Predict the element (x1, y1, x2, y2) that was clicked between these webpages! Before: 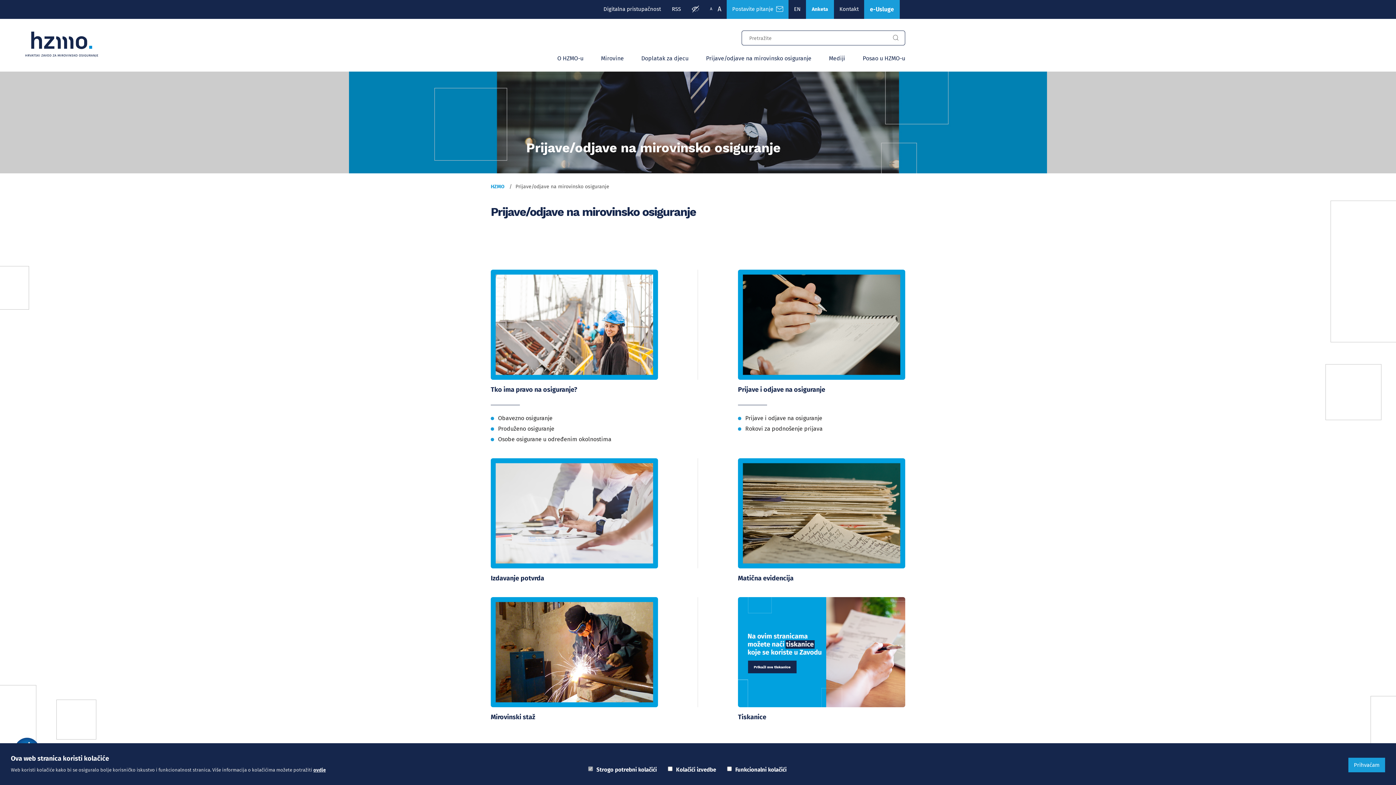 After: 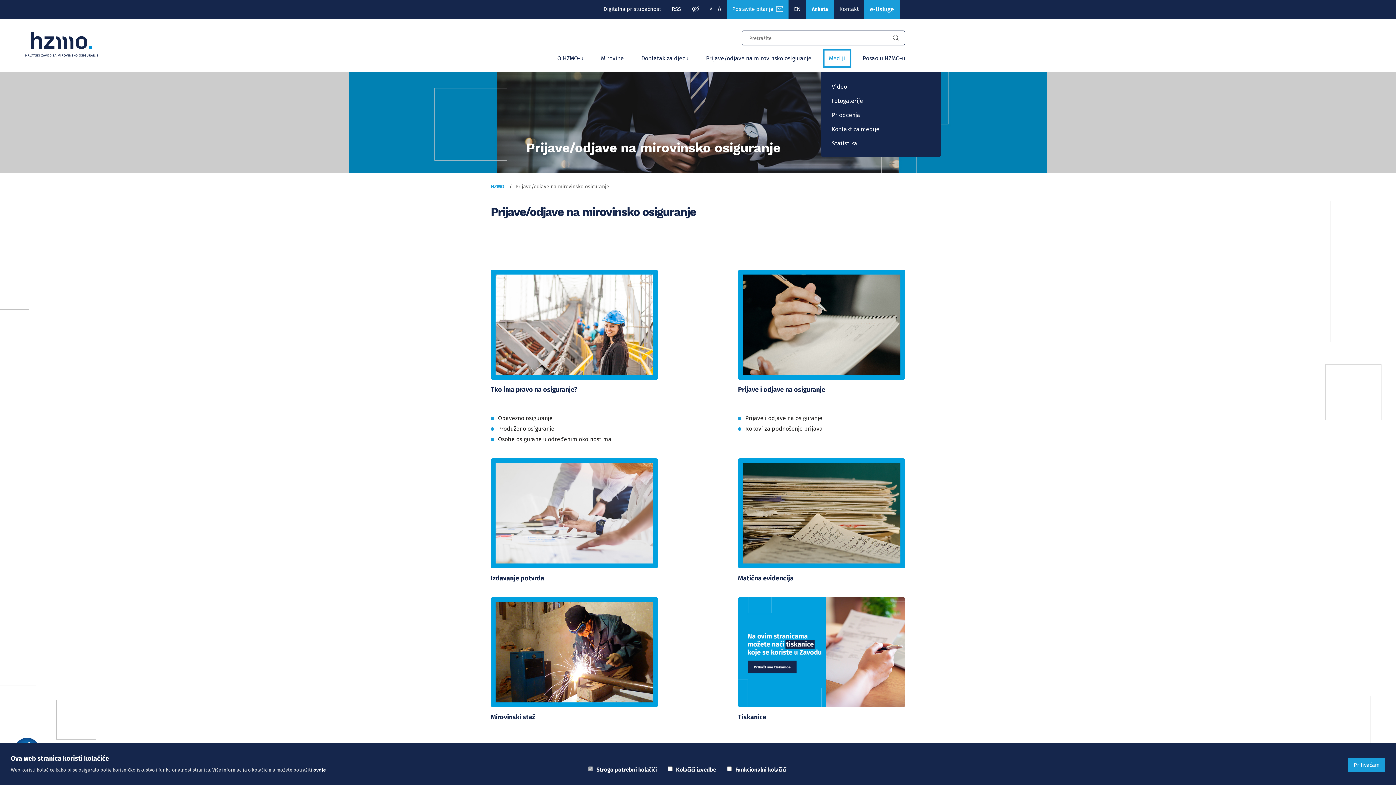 Action: bbox: (829, 54, 845, 61) label: Mediji